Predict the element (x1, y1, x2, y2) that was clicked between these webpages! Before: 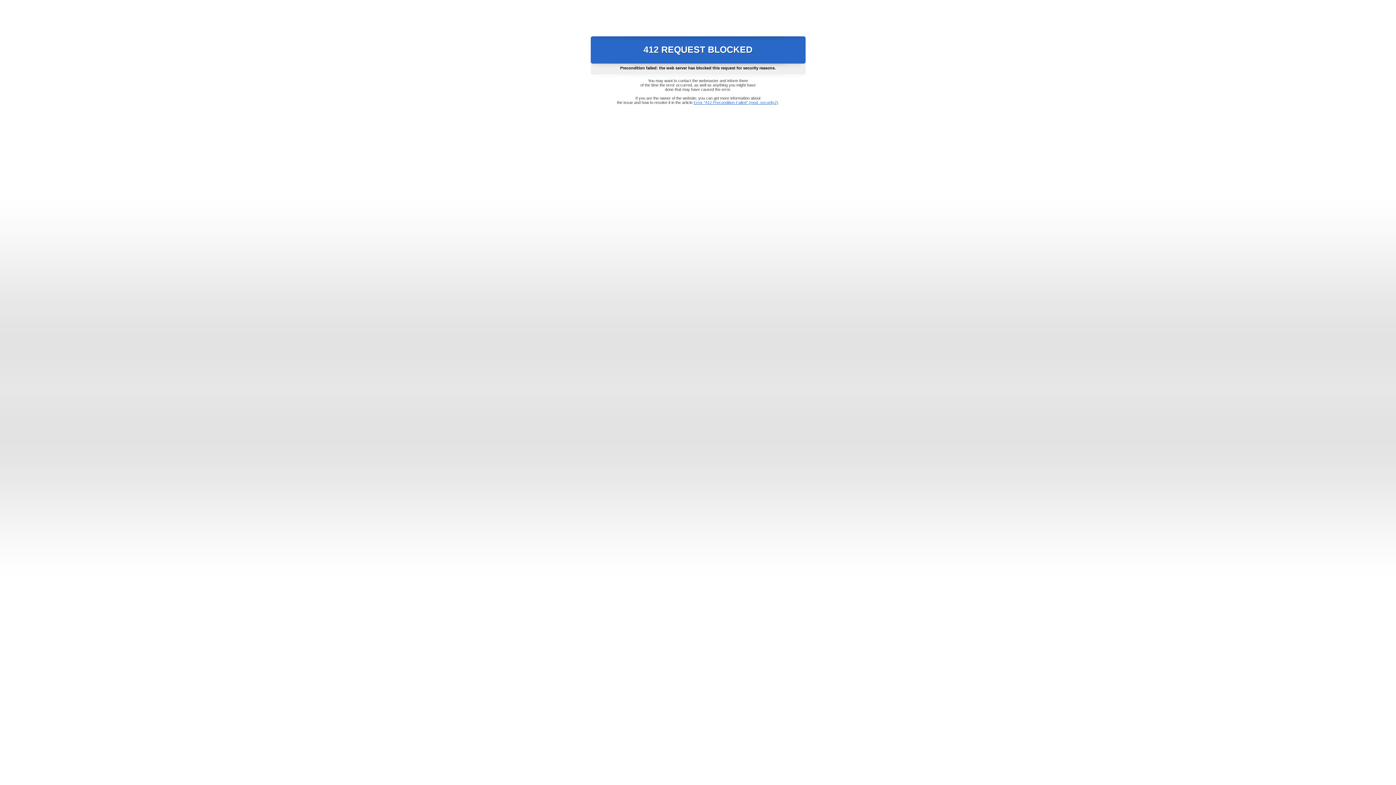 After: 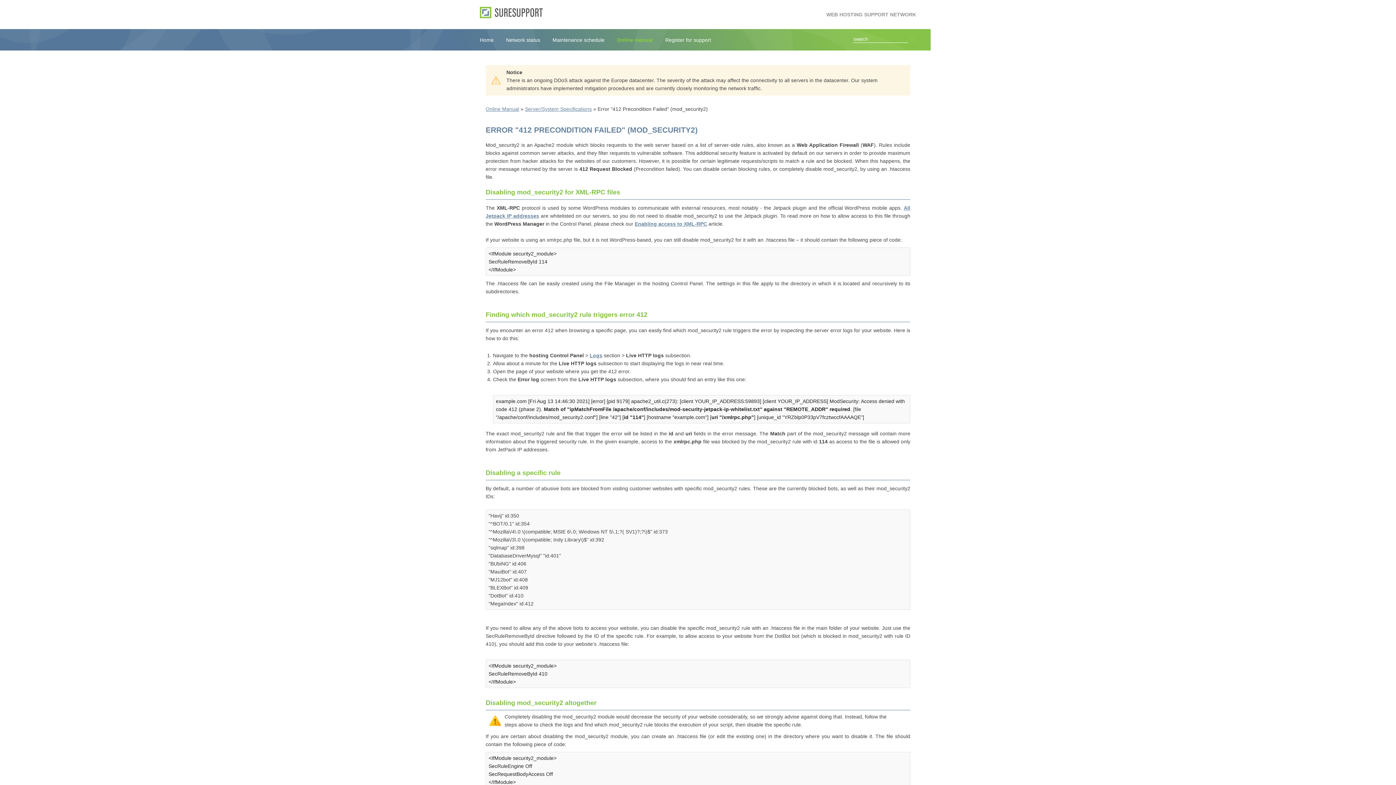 Action: bbox: (693, 100, 778, 104) label: Error "412 Precondition Failed" (mod_security2)